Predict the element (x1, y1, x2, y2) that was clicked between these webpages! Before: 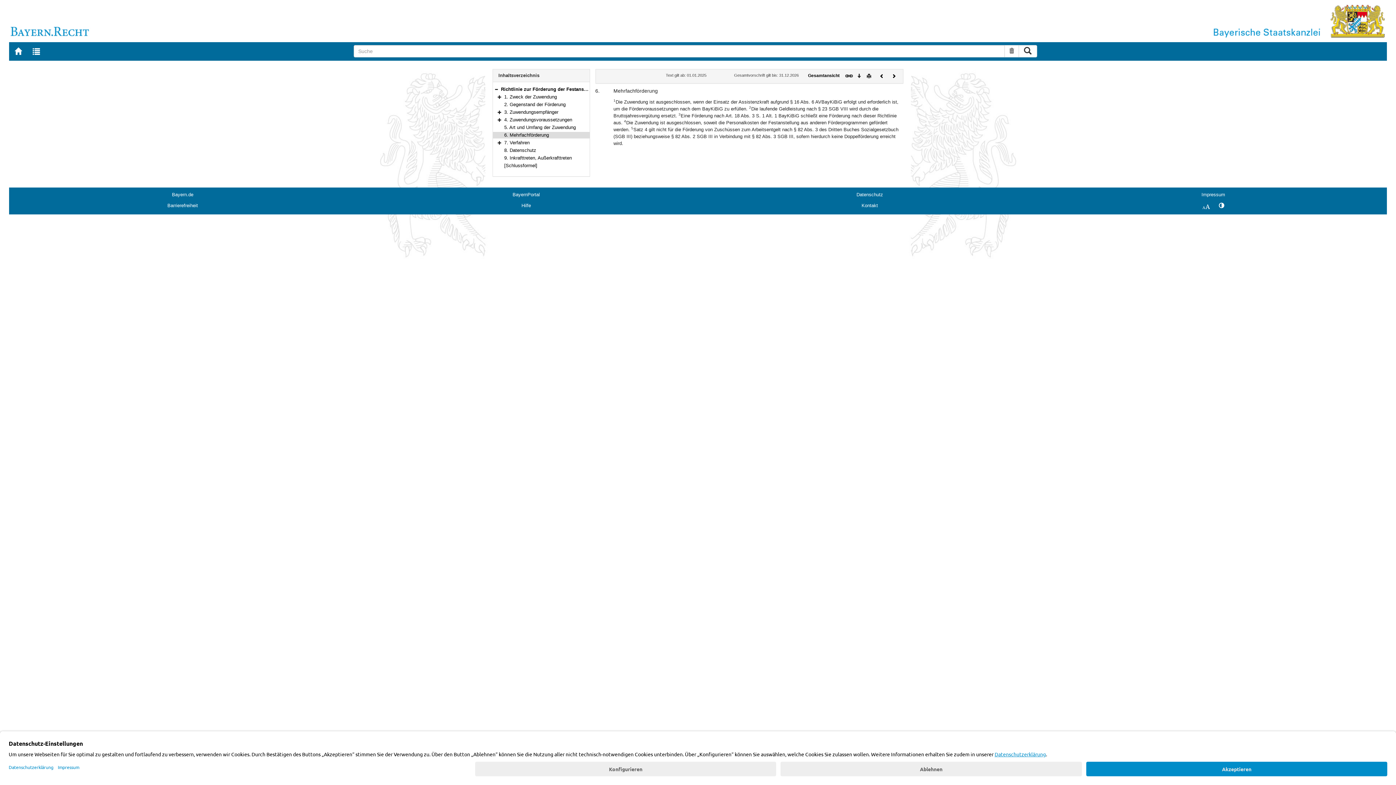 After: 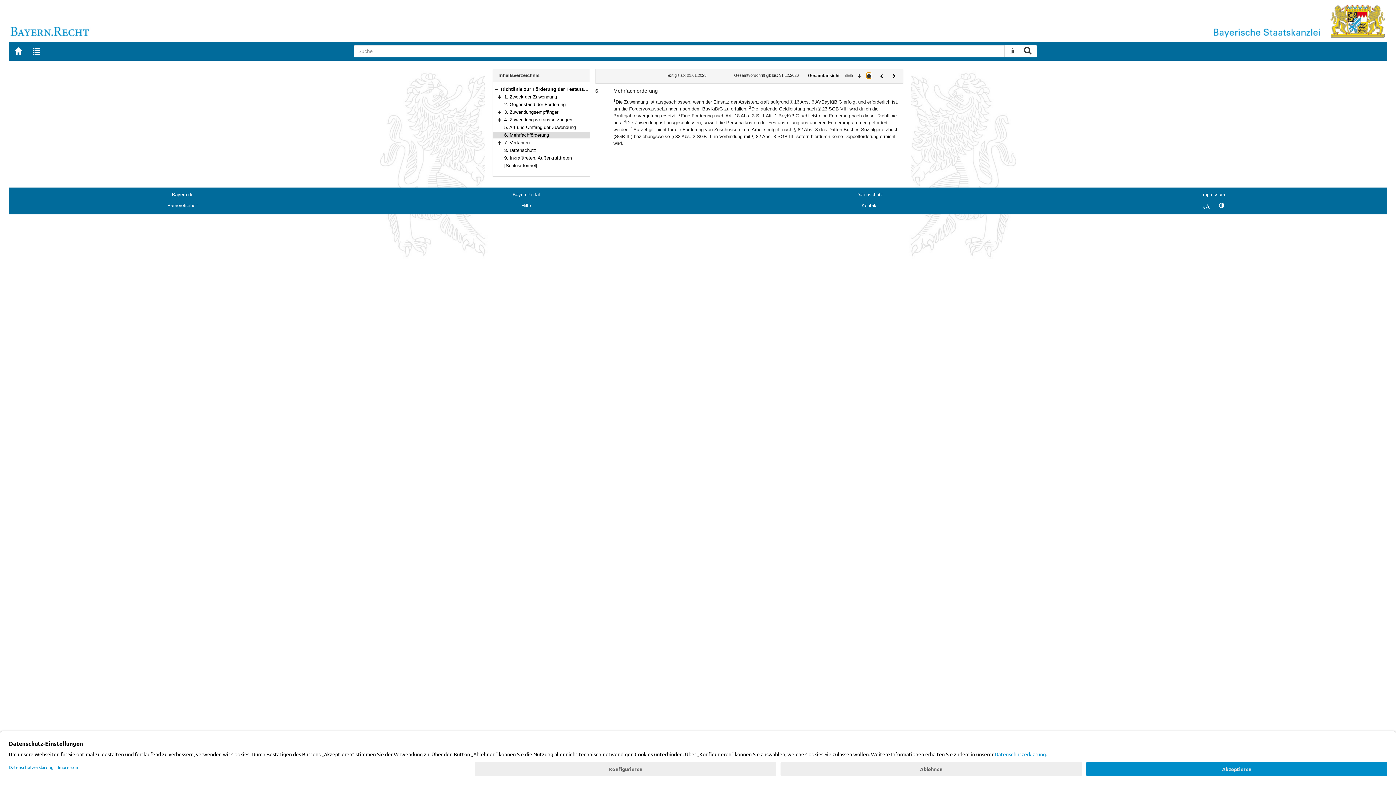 Action: label: Drucken bbox: (867, 72, 871, 78)